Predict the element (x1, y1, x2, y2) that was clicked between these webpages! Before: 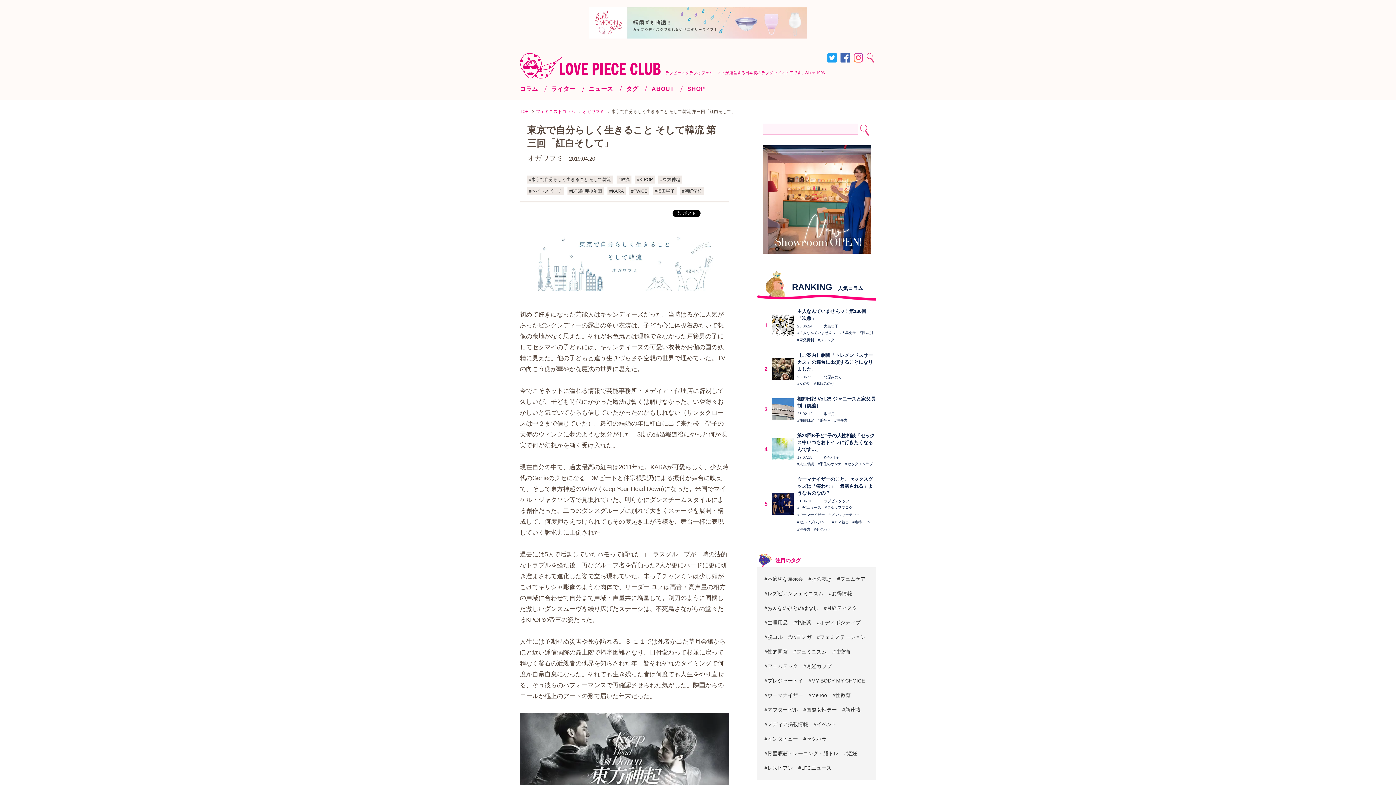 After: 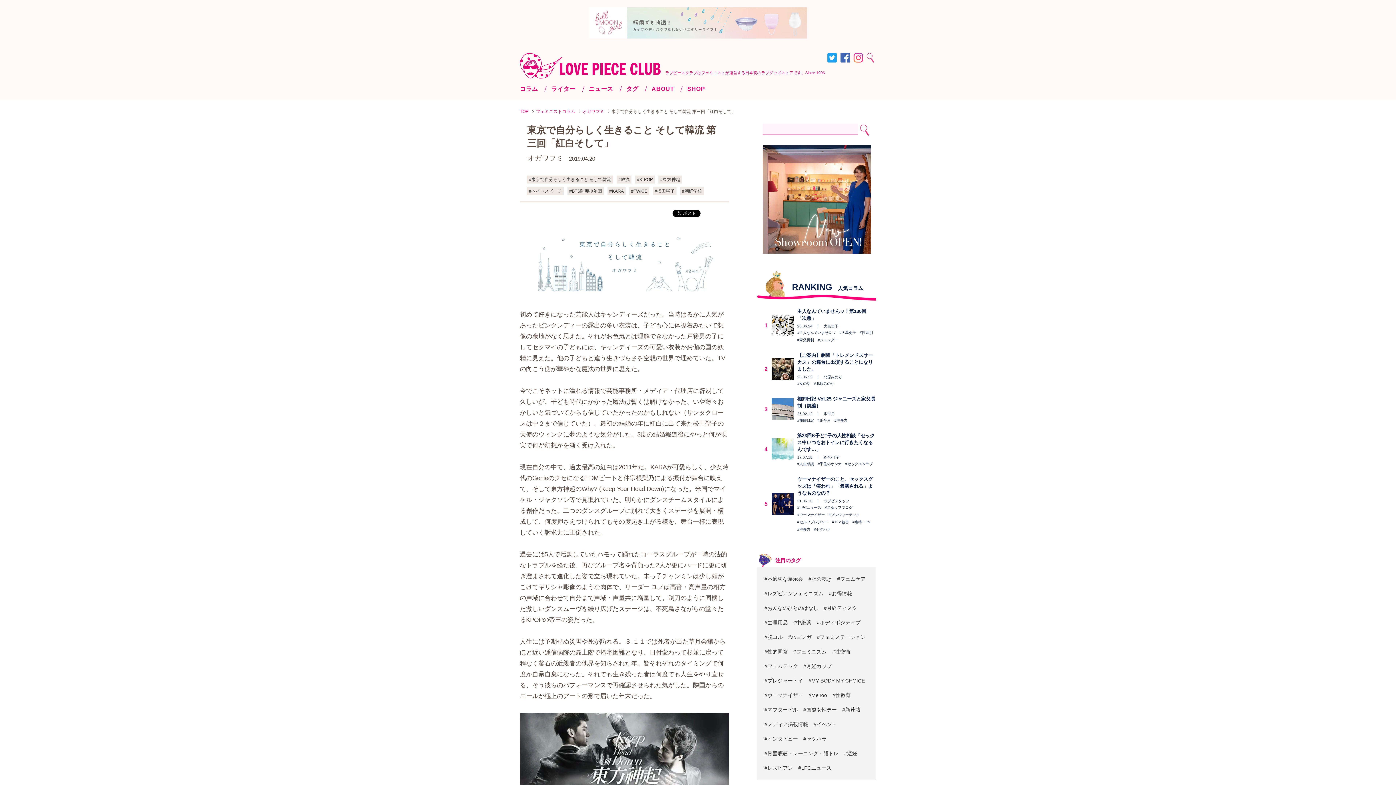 Action: bbox: (589, 8, 807, 14)